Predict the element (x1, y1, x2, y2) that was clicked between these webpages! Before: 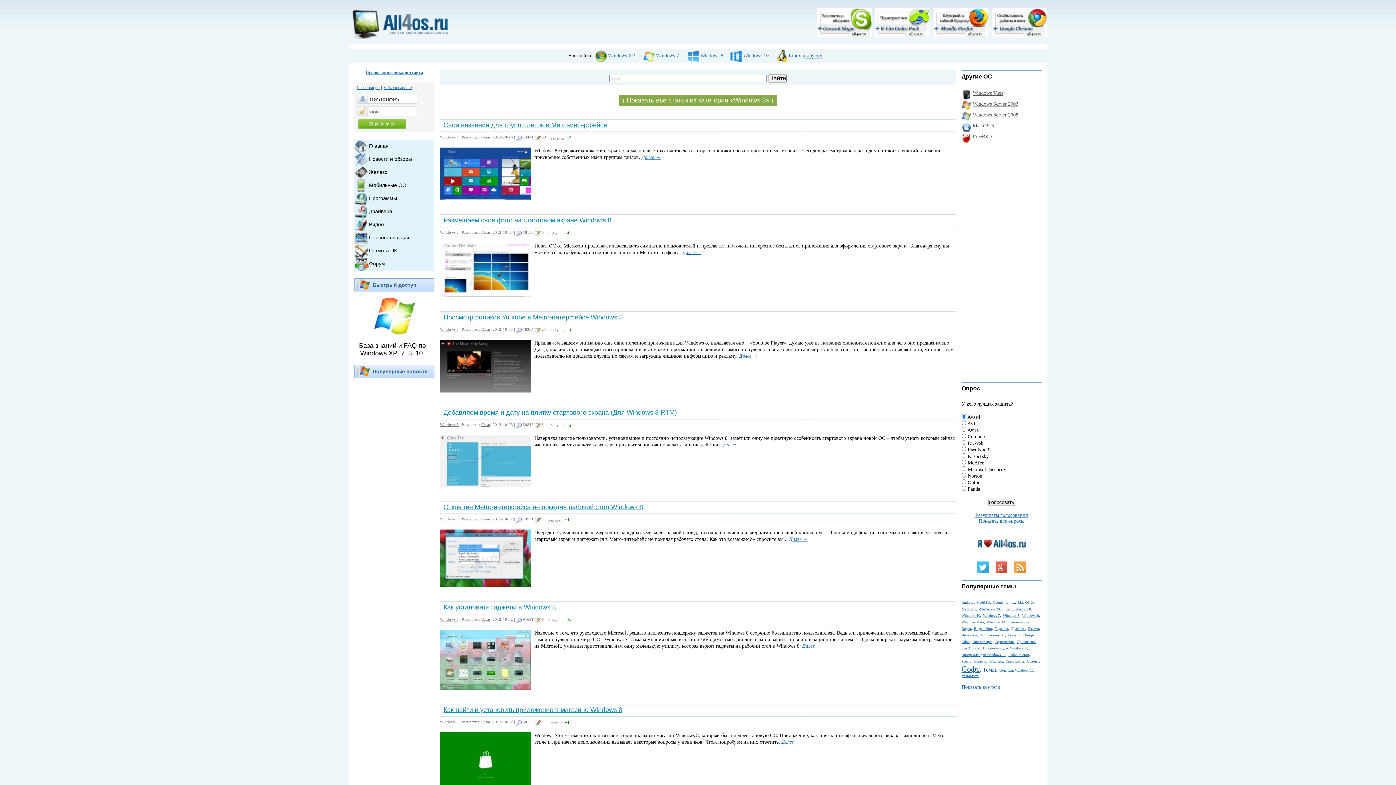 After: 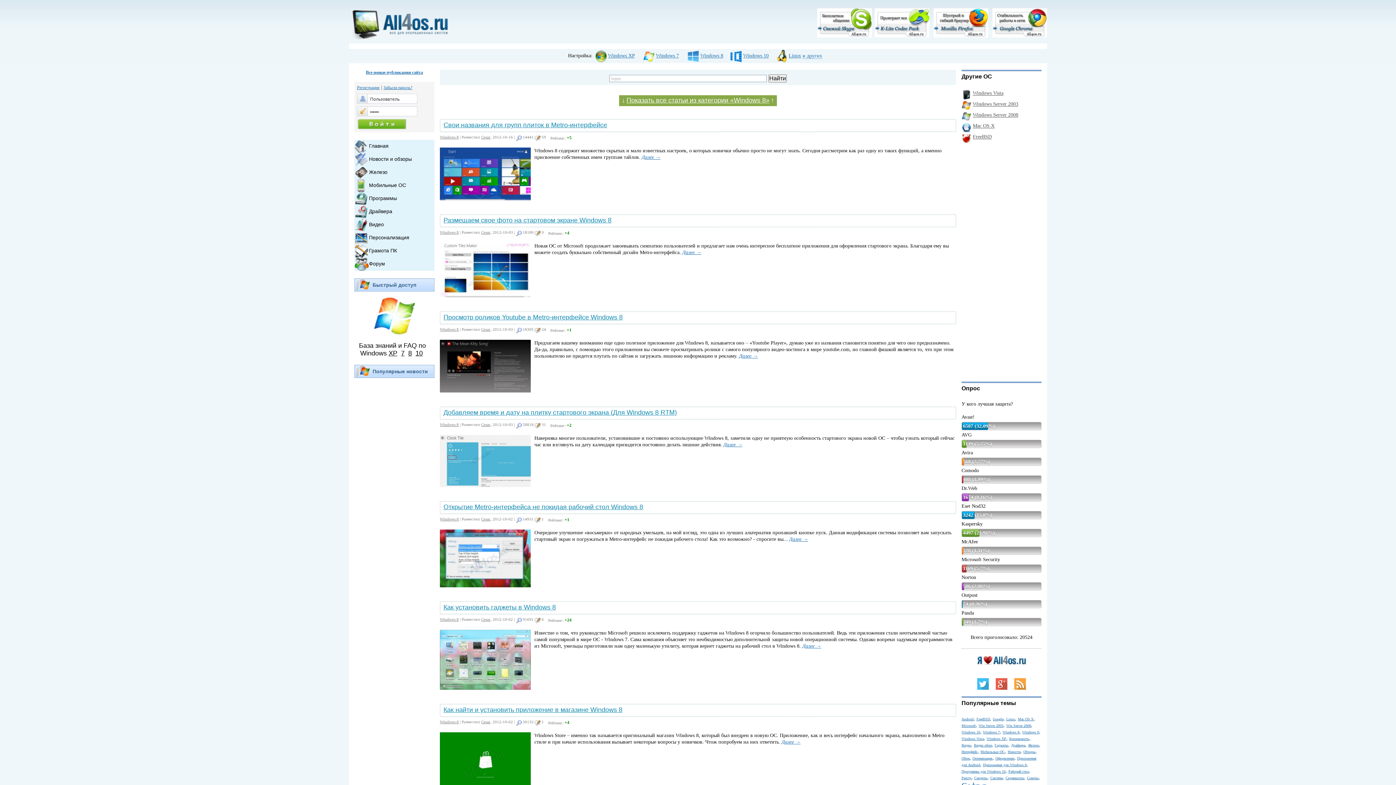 Action: label: Результаты голосования bbox: (975, 512, 1028, 518)